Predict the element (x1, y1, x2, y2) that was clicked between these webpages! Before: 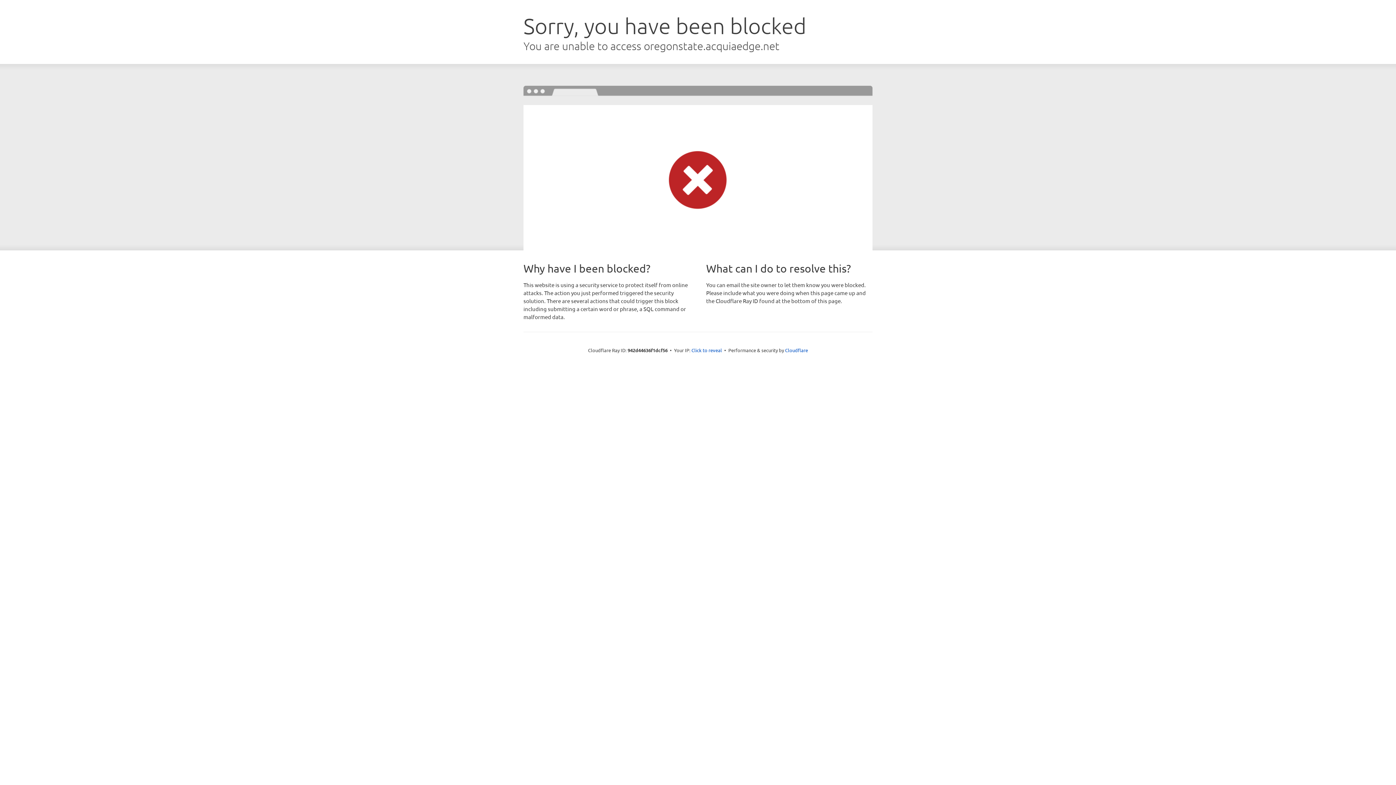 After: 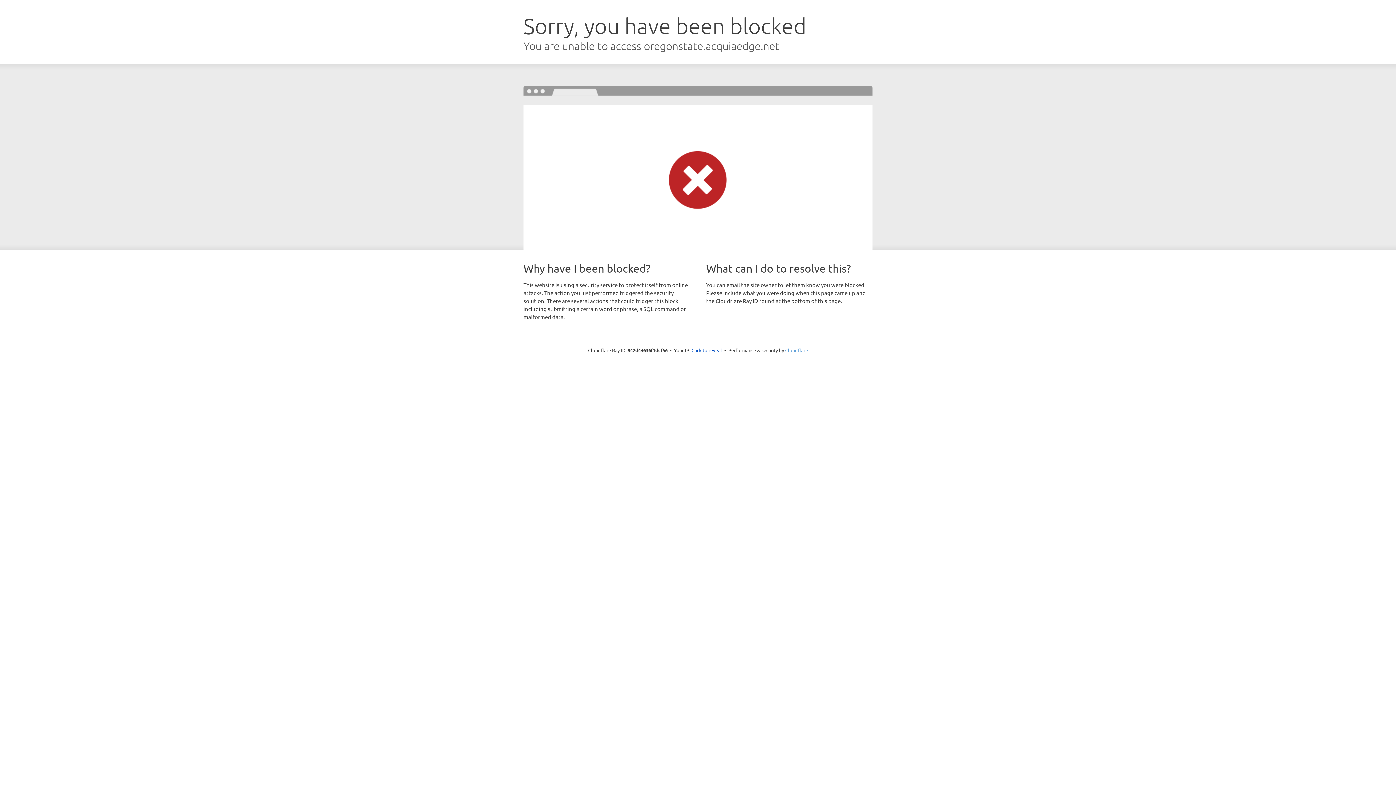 Action: bbox: (785, 347, 808, 353) label: Cloudflare